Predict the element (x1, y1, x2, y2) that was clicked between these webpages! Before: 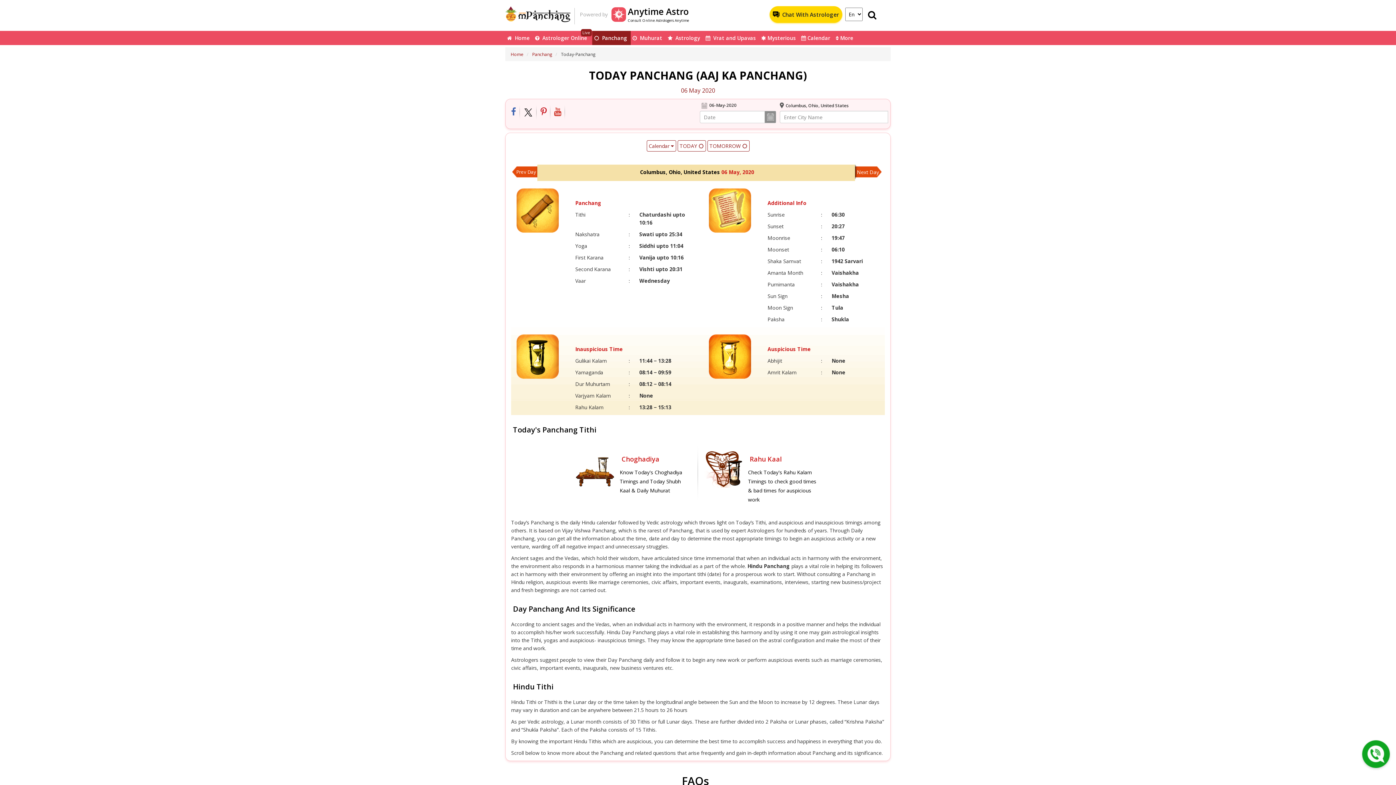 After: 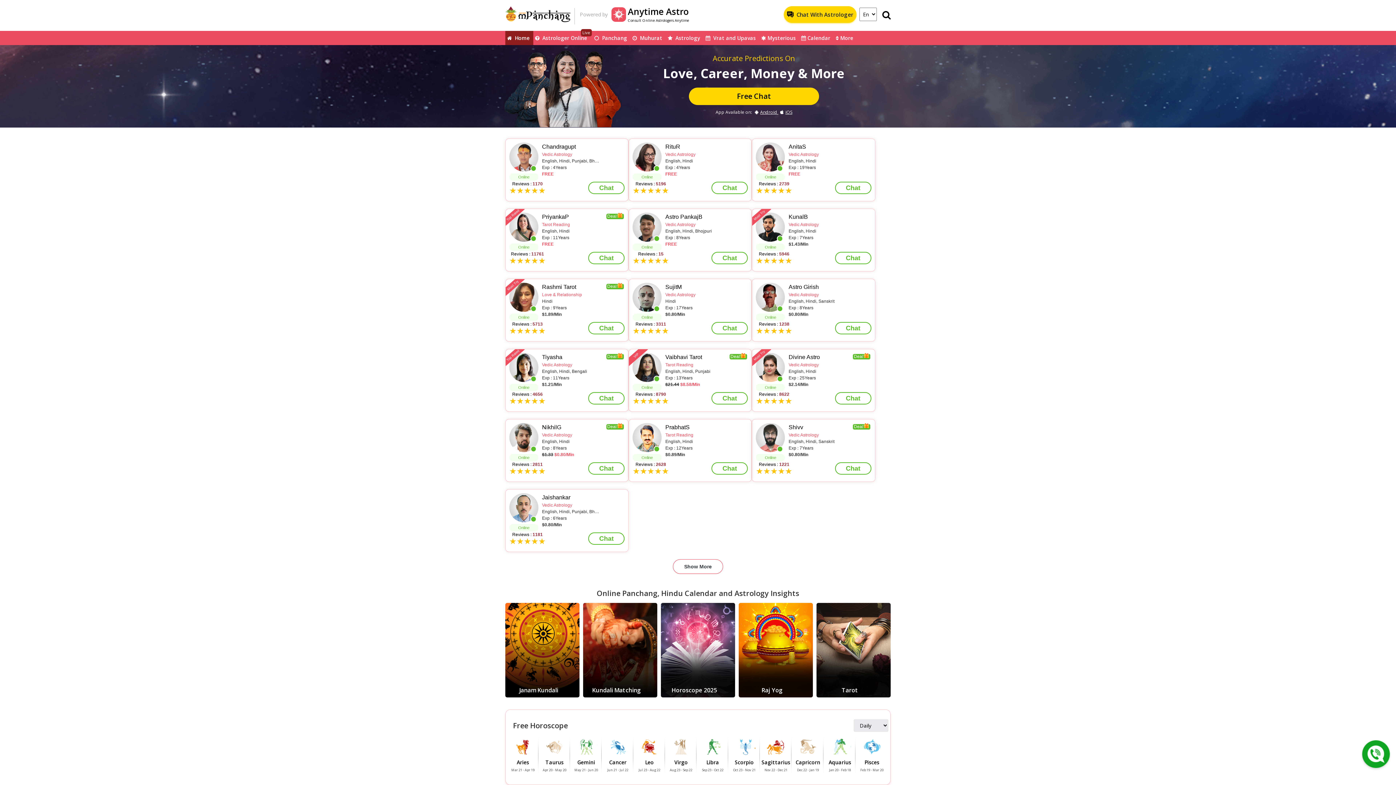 Action: bbox: (510, 51, 523, 57) label: Home